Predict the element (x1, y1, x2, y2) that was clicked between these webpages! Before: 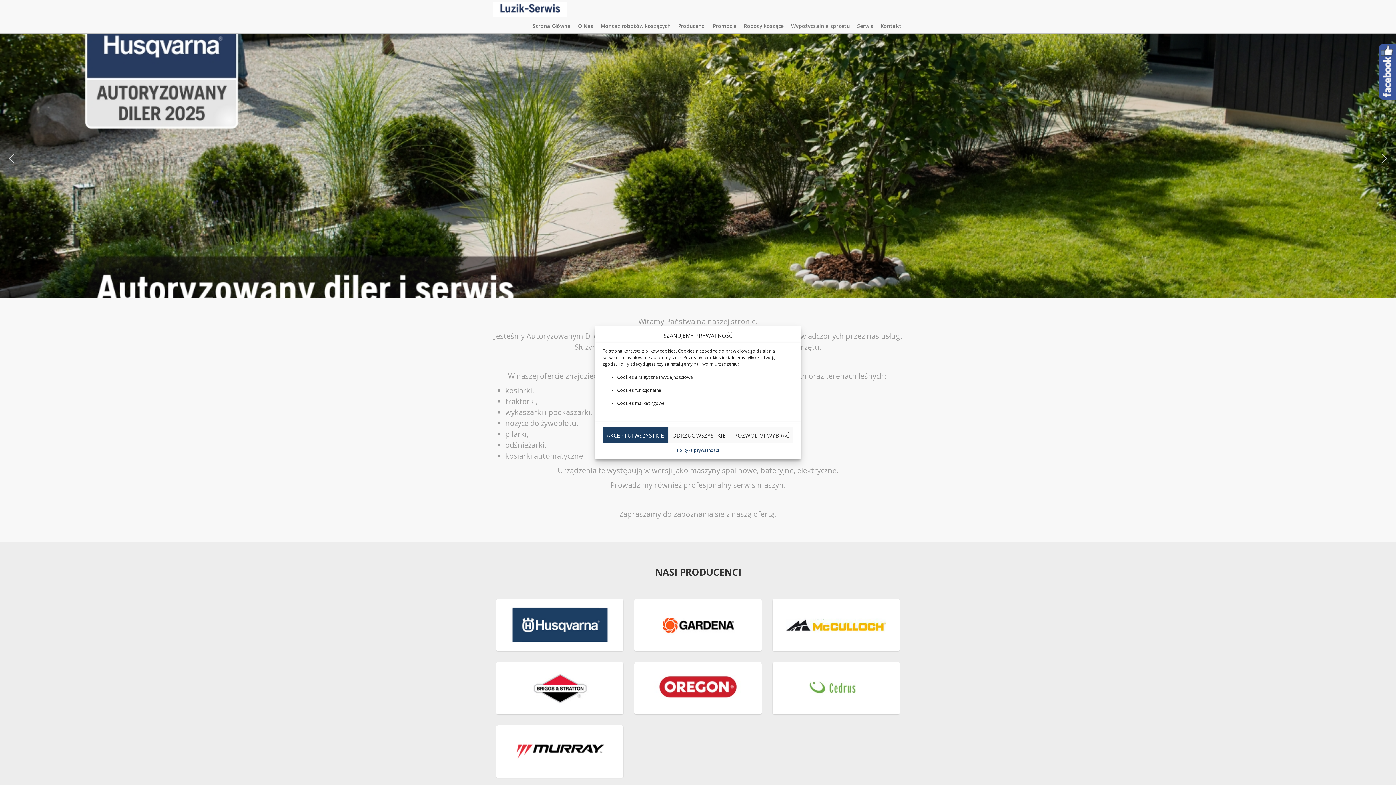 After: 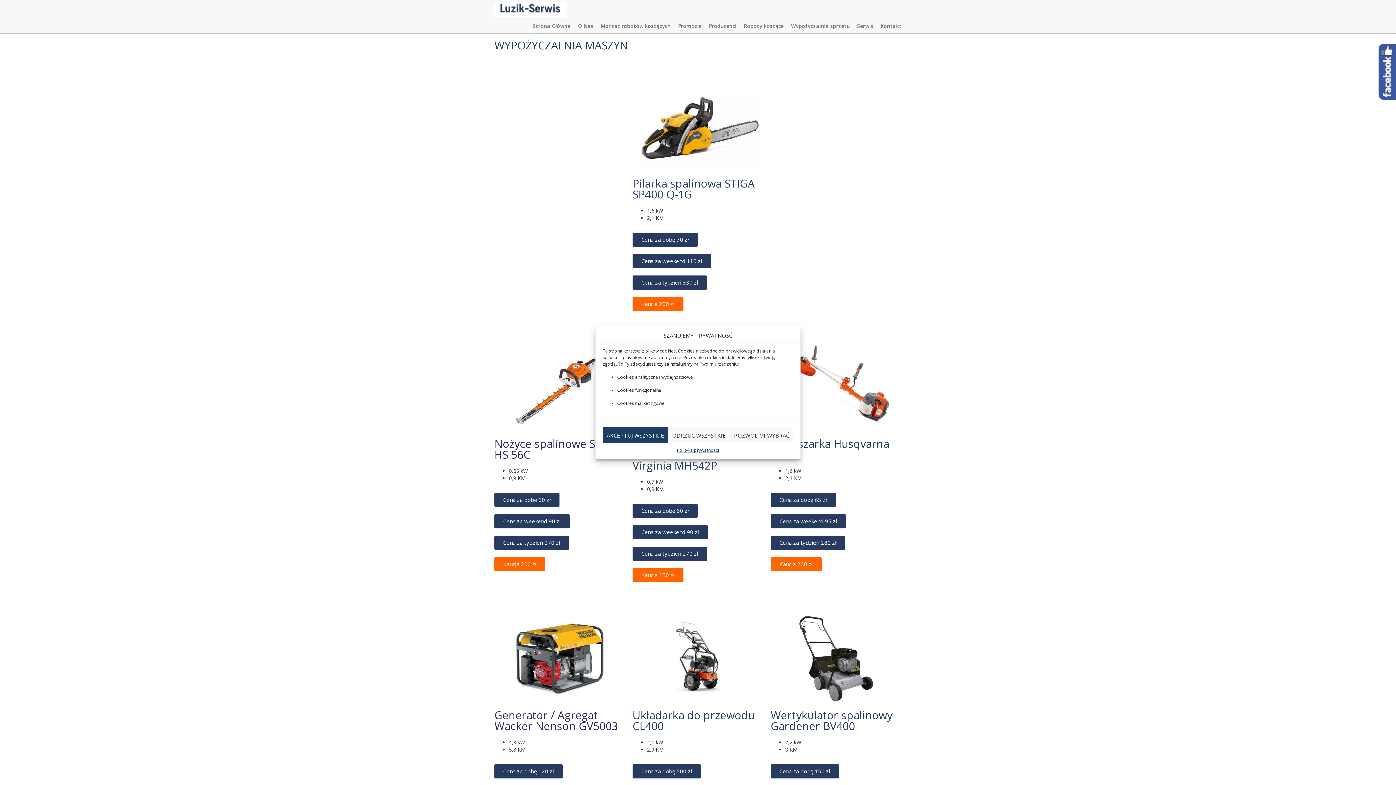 Action: label: Wypożyczalnia sprzętu bbox: (787, 18, 853, 33)